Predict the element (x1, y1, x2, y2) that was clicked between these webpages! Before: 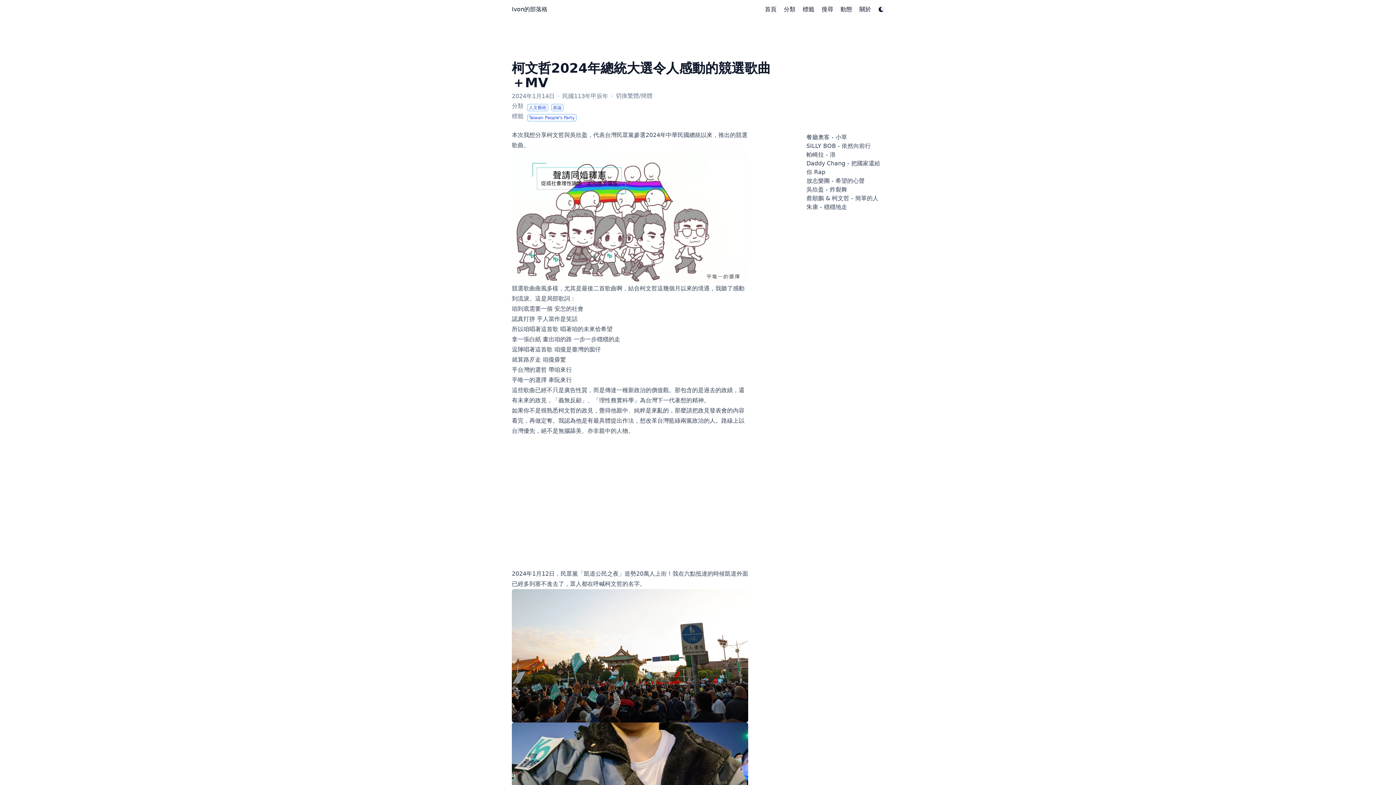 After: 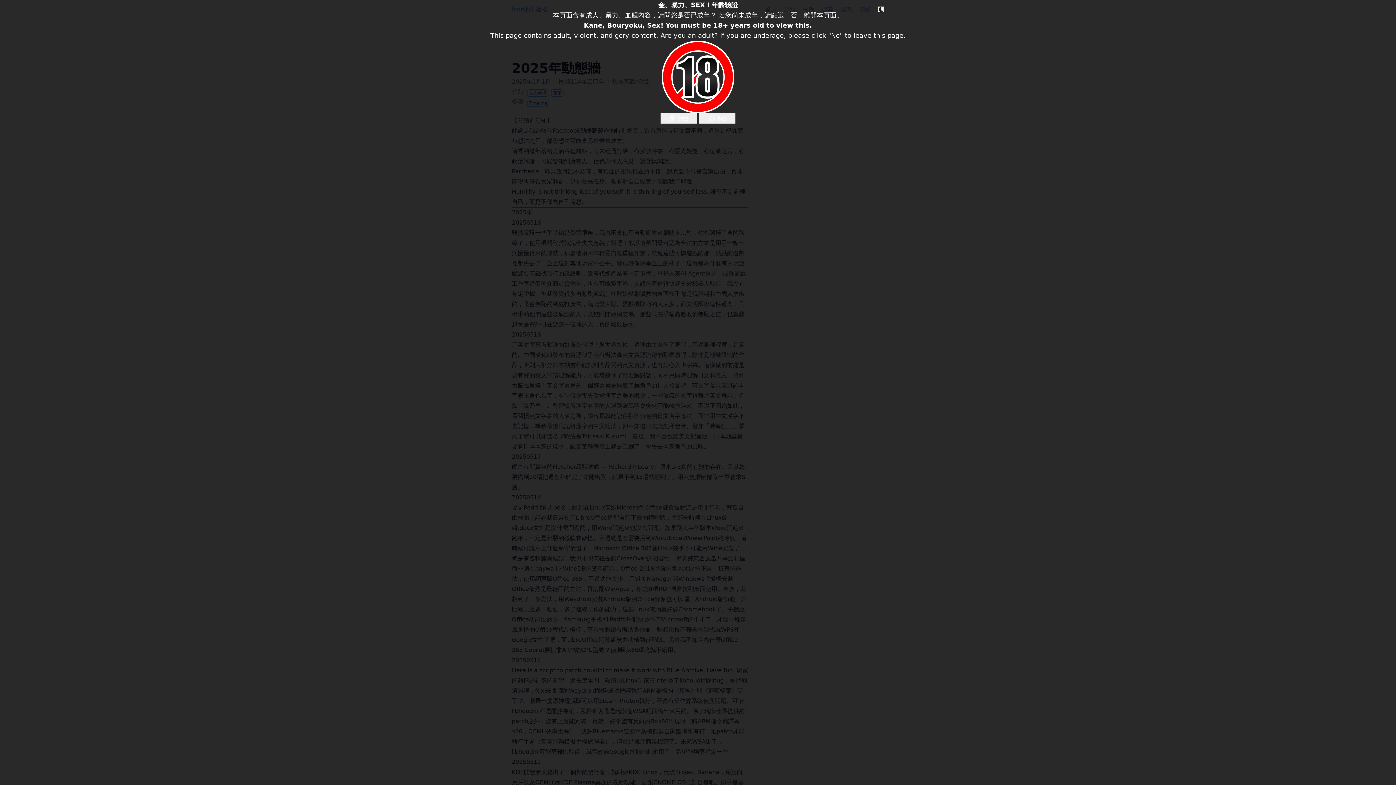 Action: bbox: (840, 5, 852, 13) label: 動態